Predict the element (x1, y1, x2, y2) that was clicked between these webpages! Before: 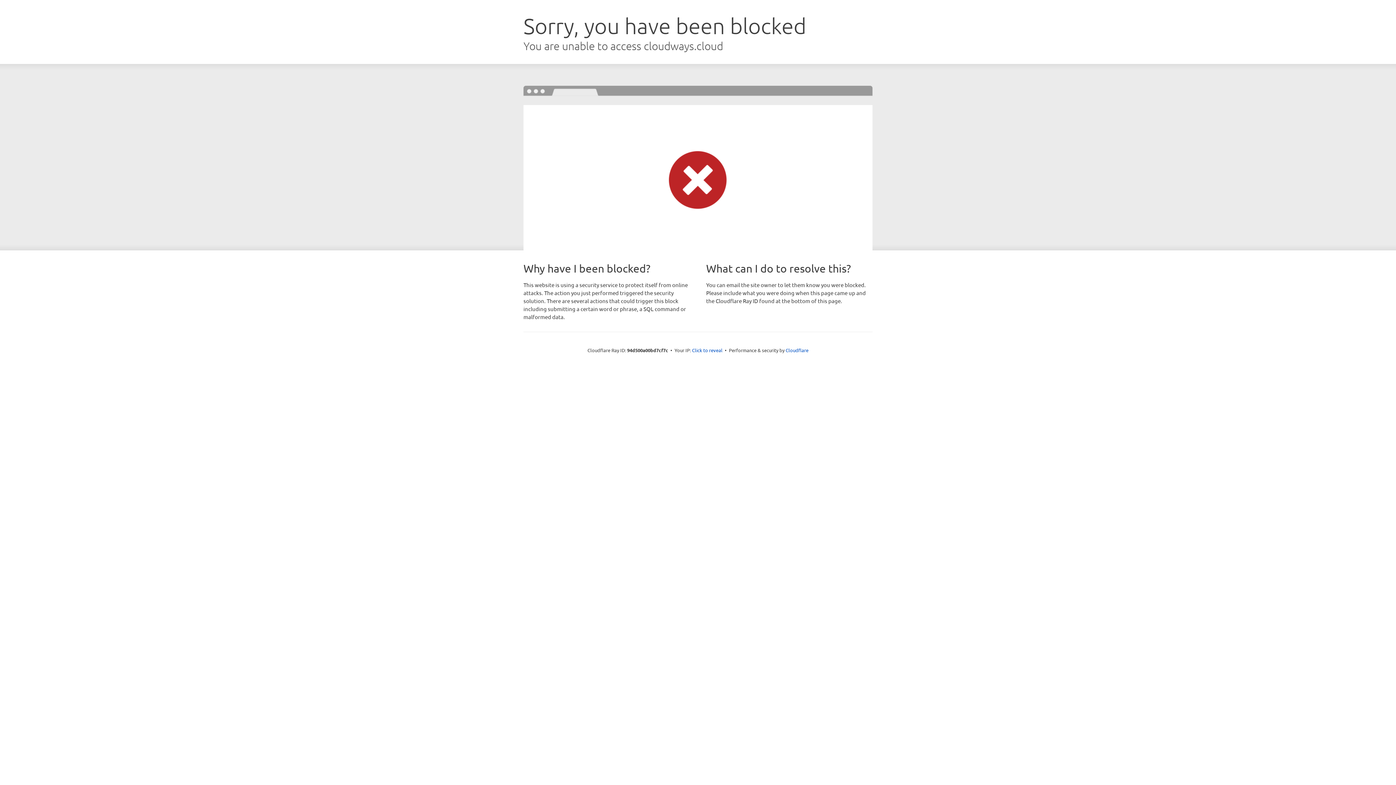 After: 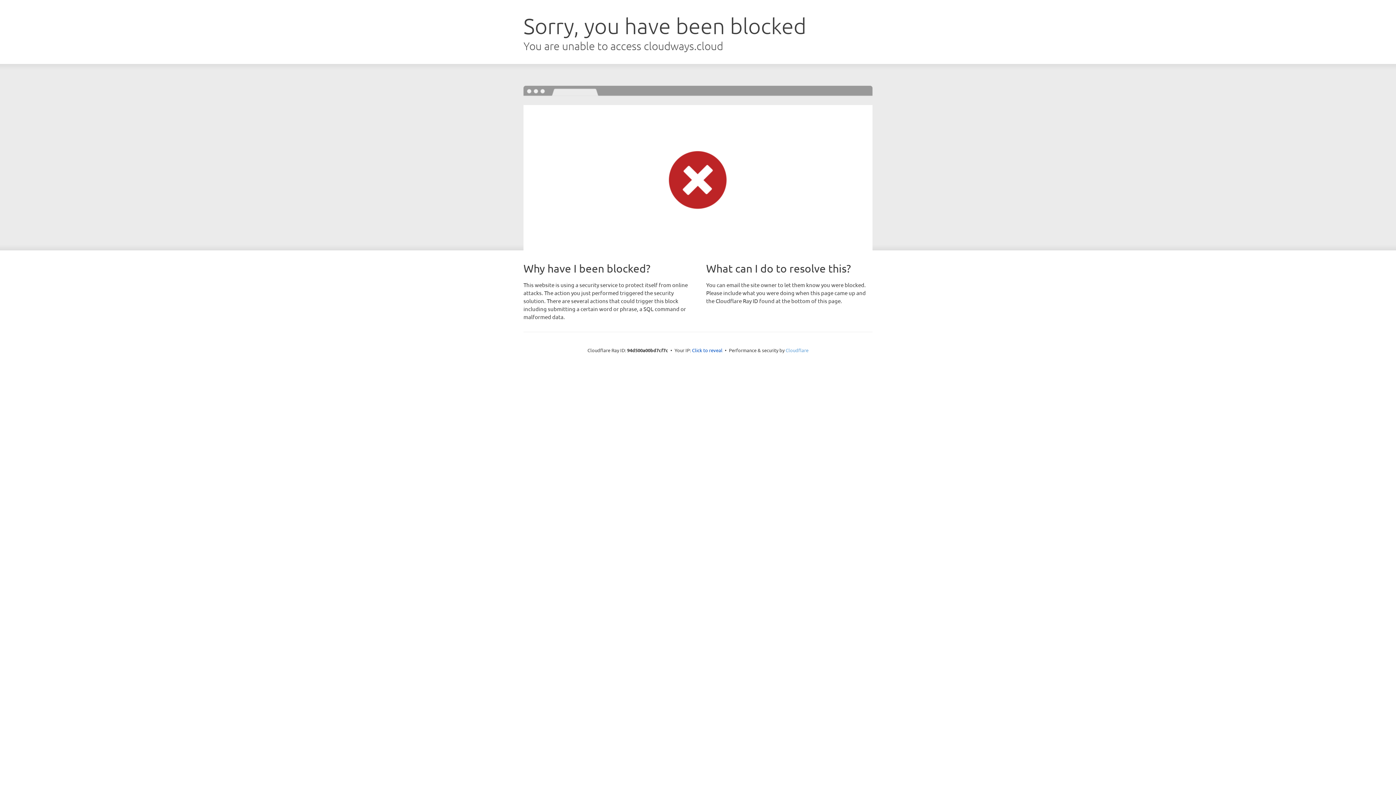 Action: label: Cloudflare bbox: (785, 347, 808, 353)